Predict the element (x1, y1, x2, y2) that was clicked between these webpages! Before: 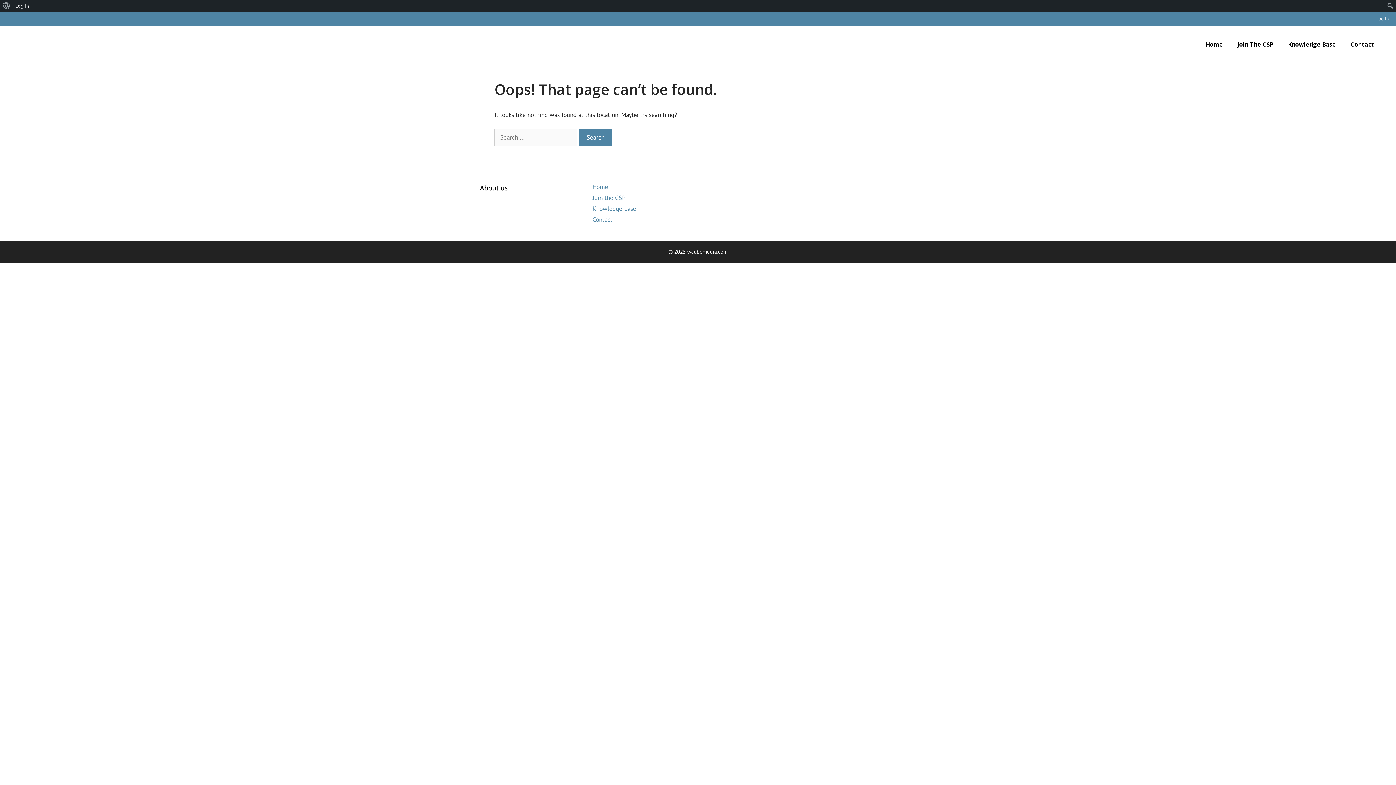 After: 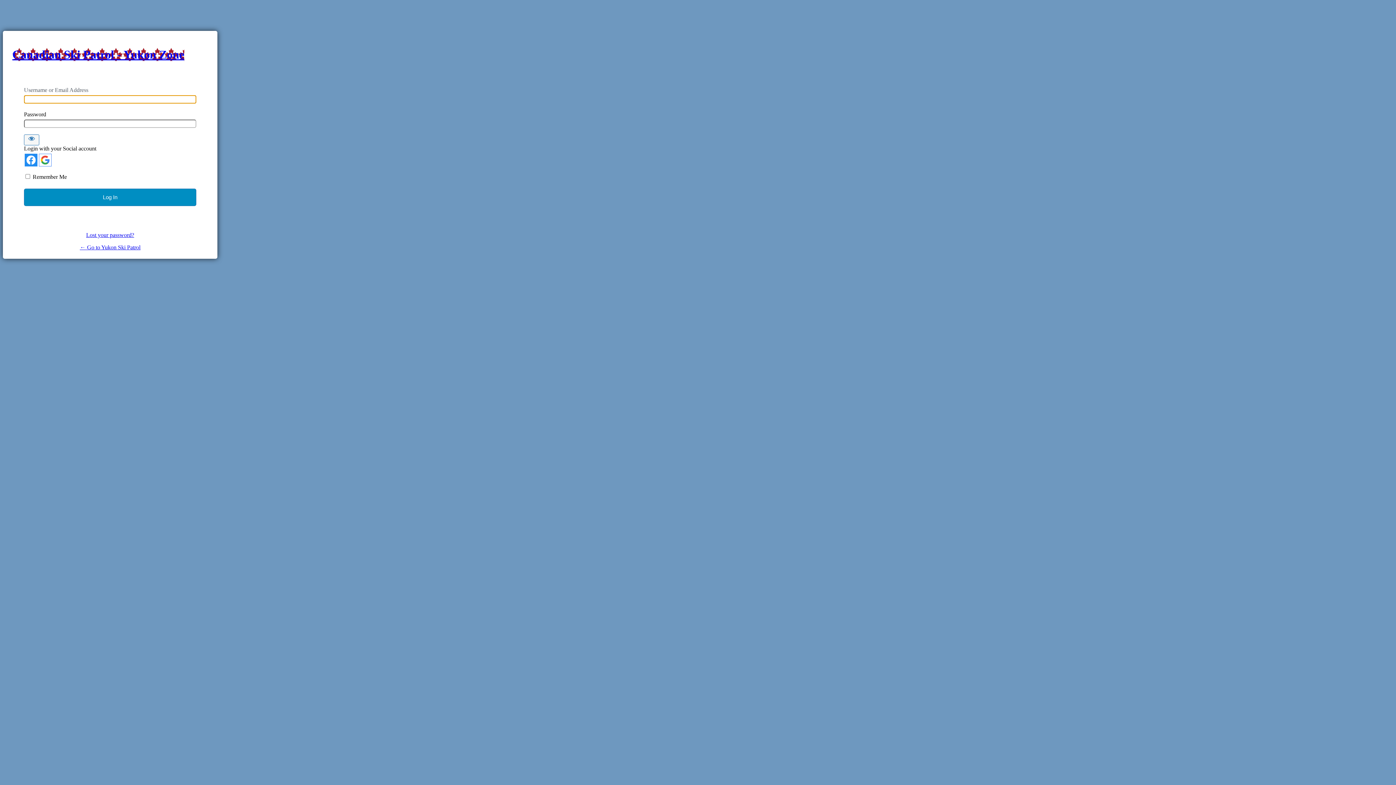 Action: bbox: (12, 0, 31, 11) label: Log In